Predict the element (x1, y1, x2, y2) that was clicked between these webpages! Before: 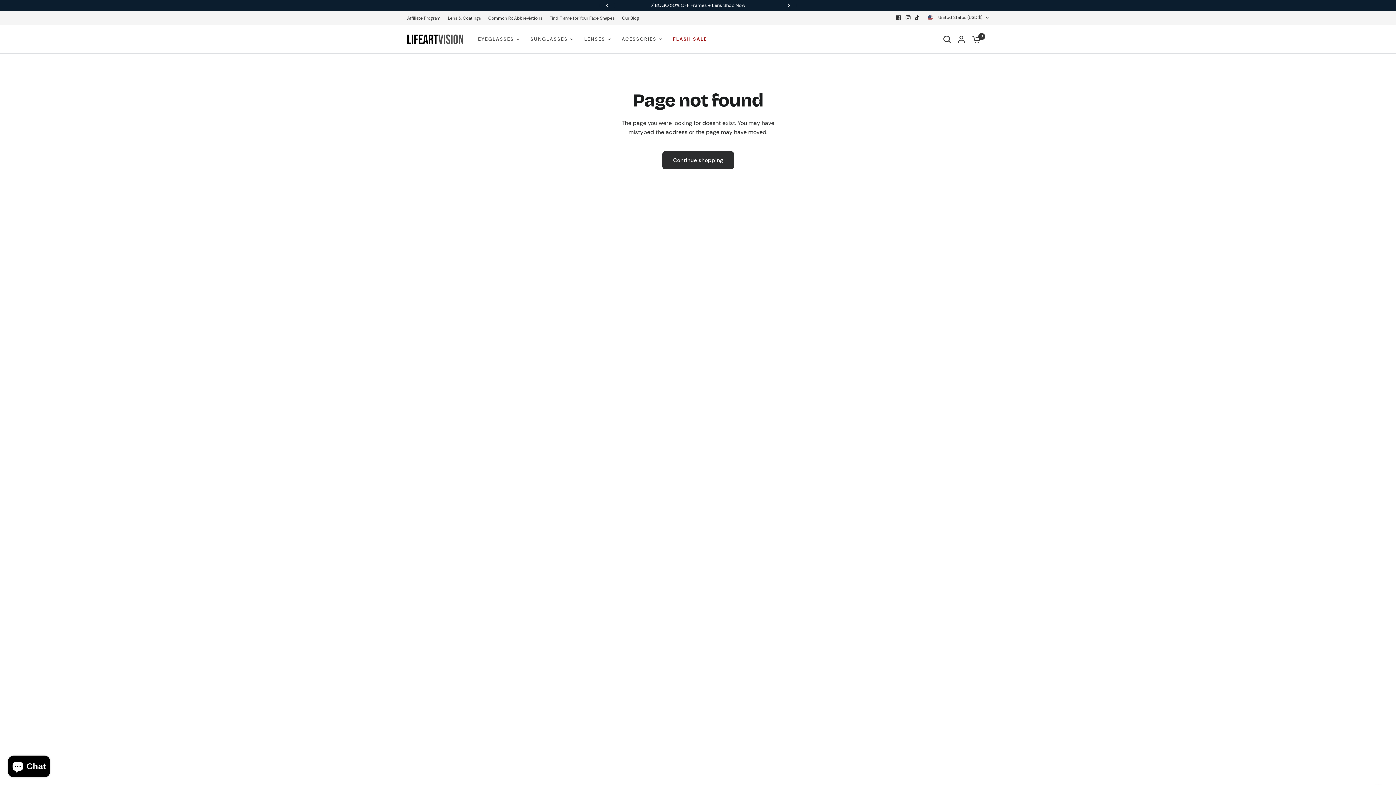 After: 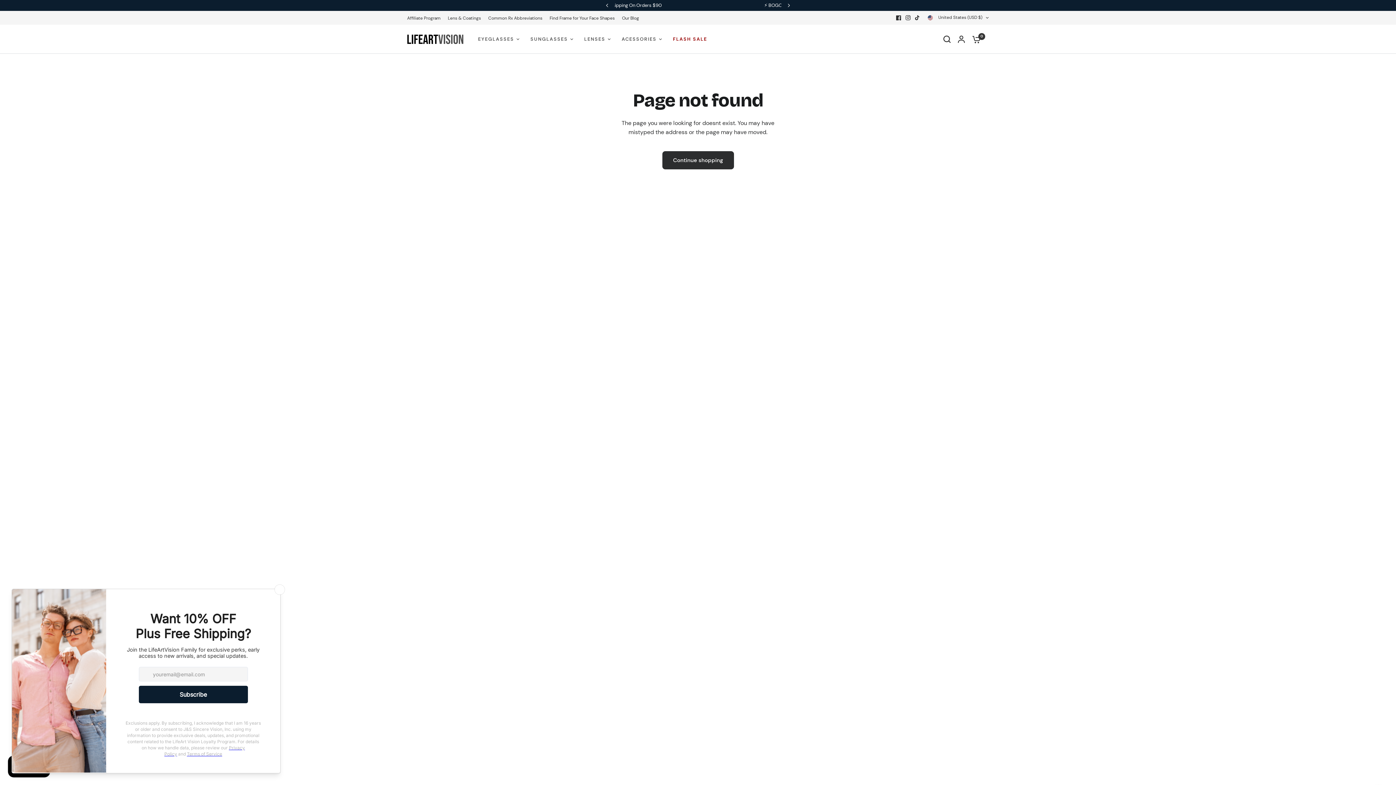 Action: bbox: (894, 13, 903, 22)